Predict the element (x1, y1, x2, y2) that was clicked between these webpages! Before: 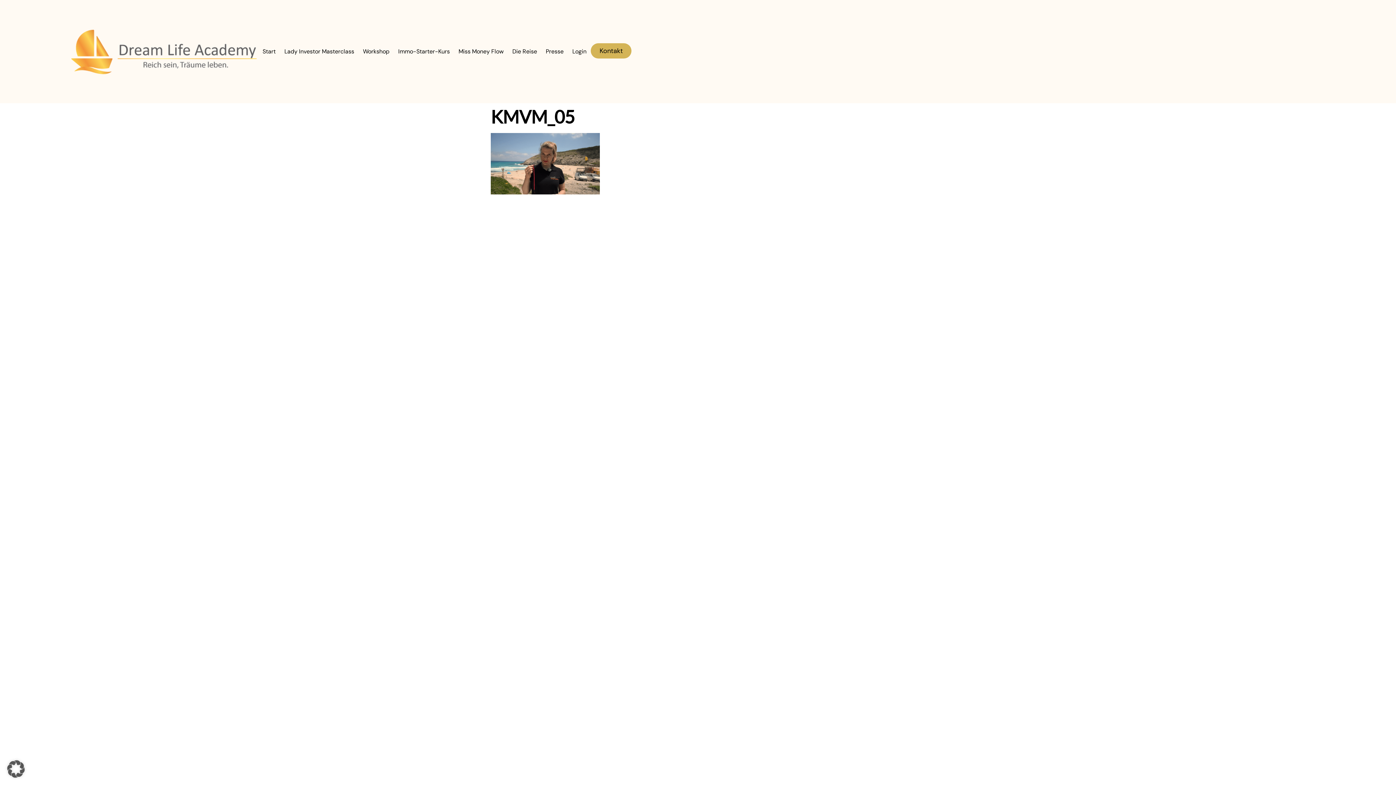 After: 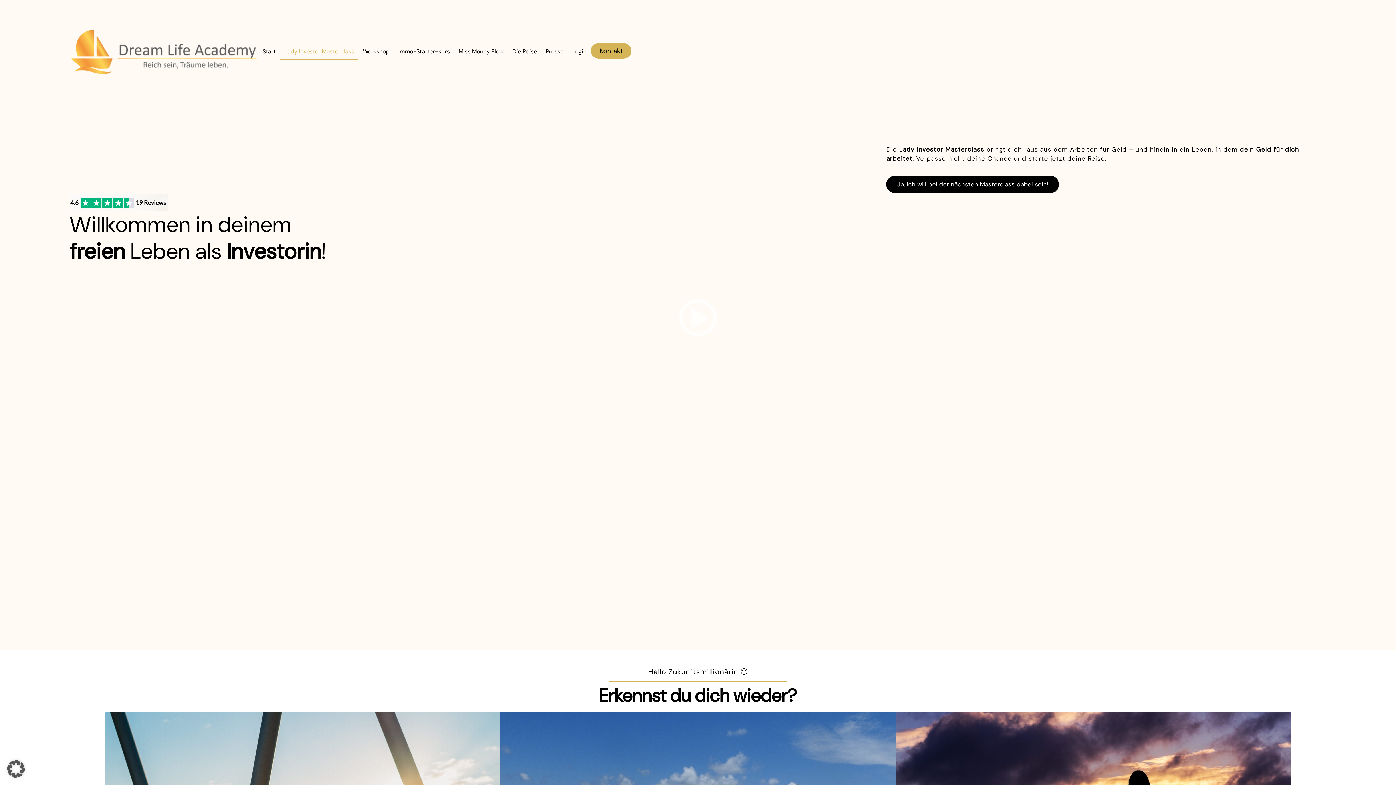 Action: bbox: (280, 43, 358, 60) label: Lady Investor Masterclass